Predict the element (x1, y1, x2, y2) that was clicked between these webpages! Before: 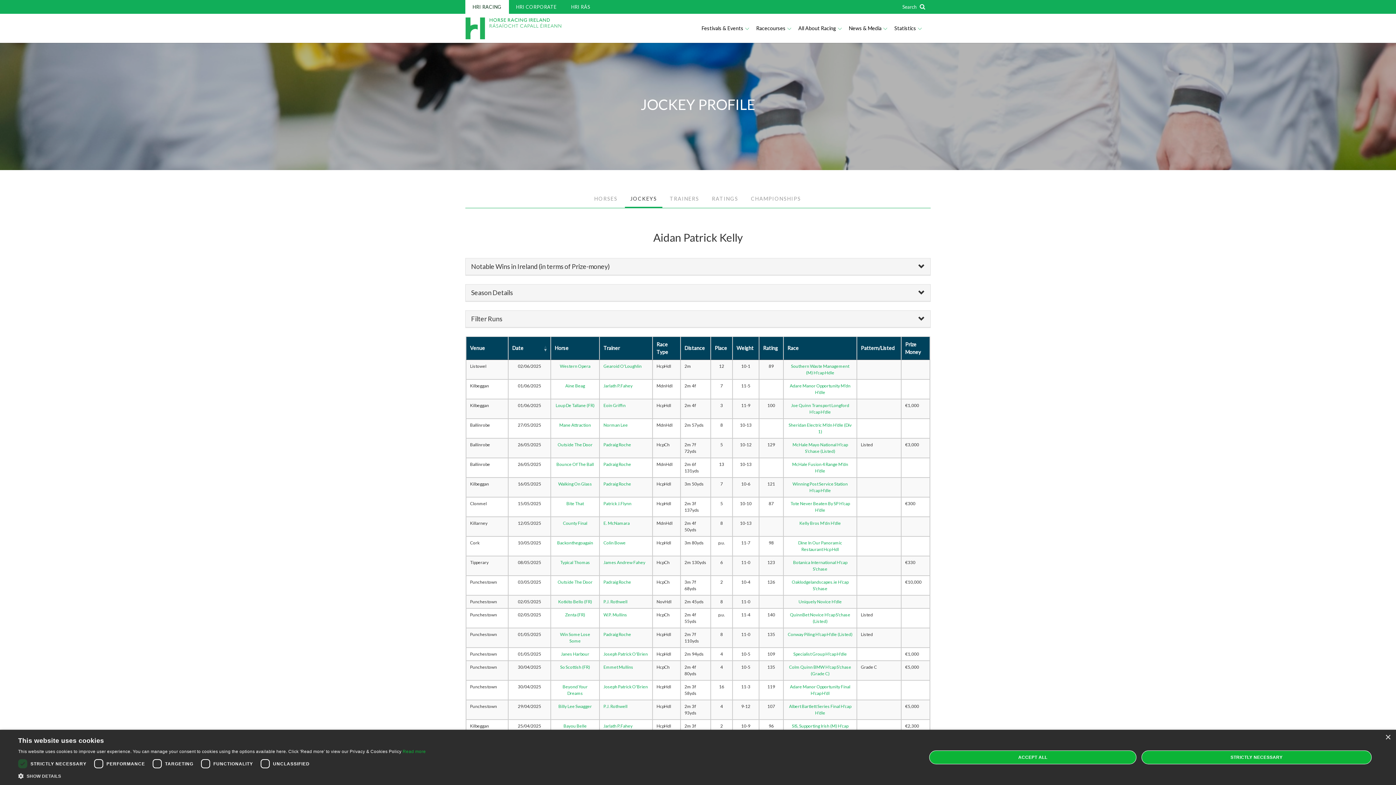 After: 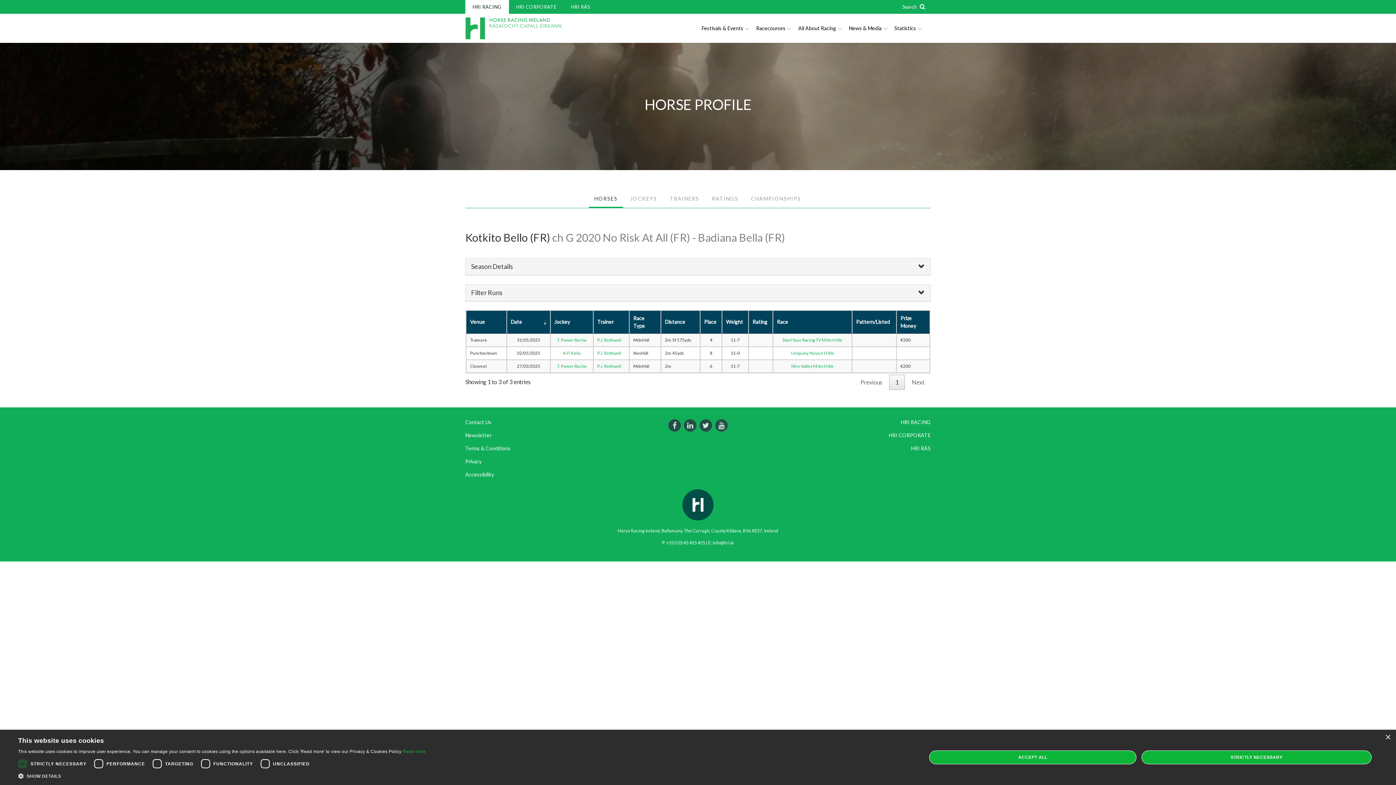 Action: bbox: (558, 599, 592, 604) label: Kotkito Bello (FR)